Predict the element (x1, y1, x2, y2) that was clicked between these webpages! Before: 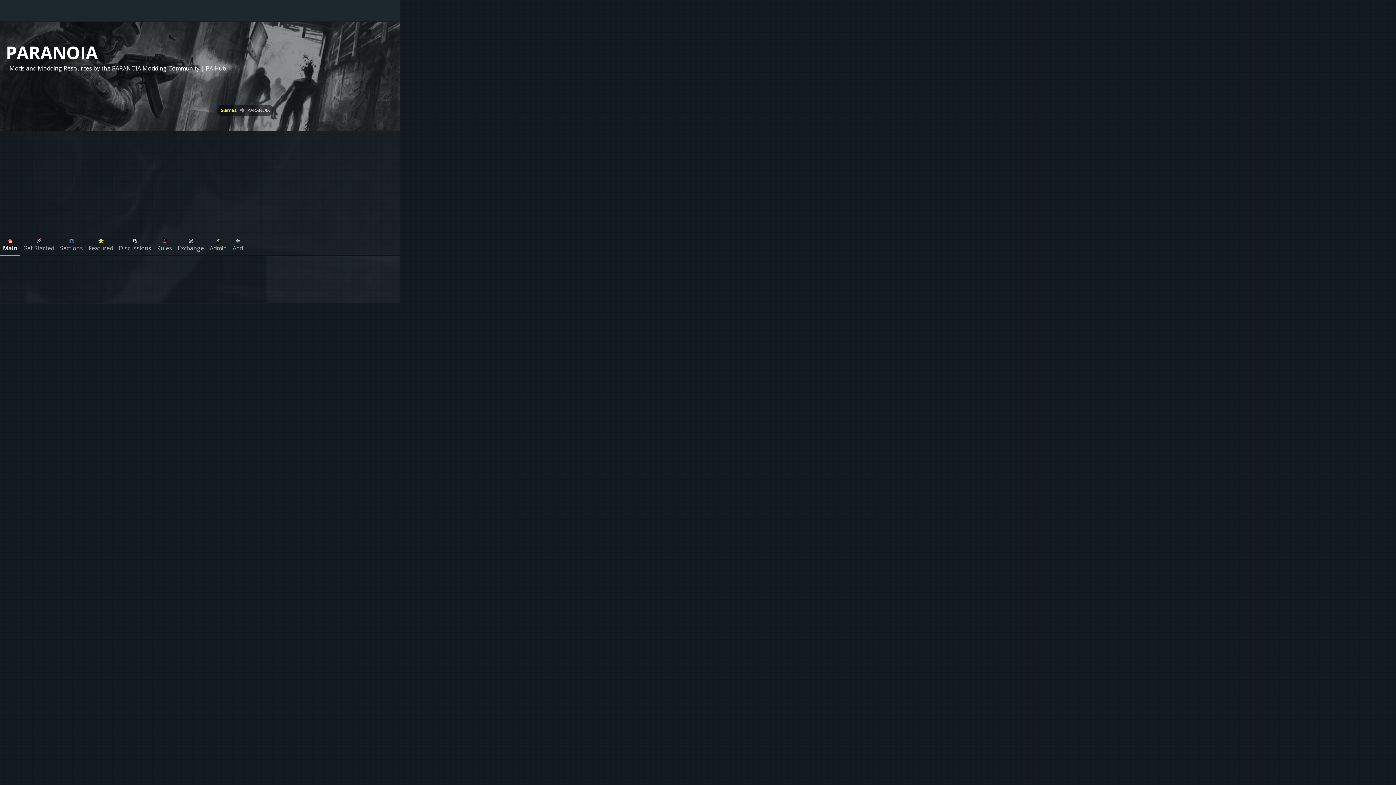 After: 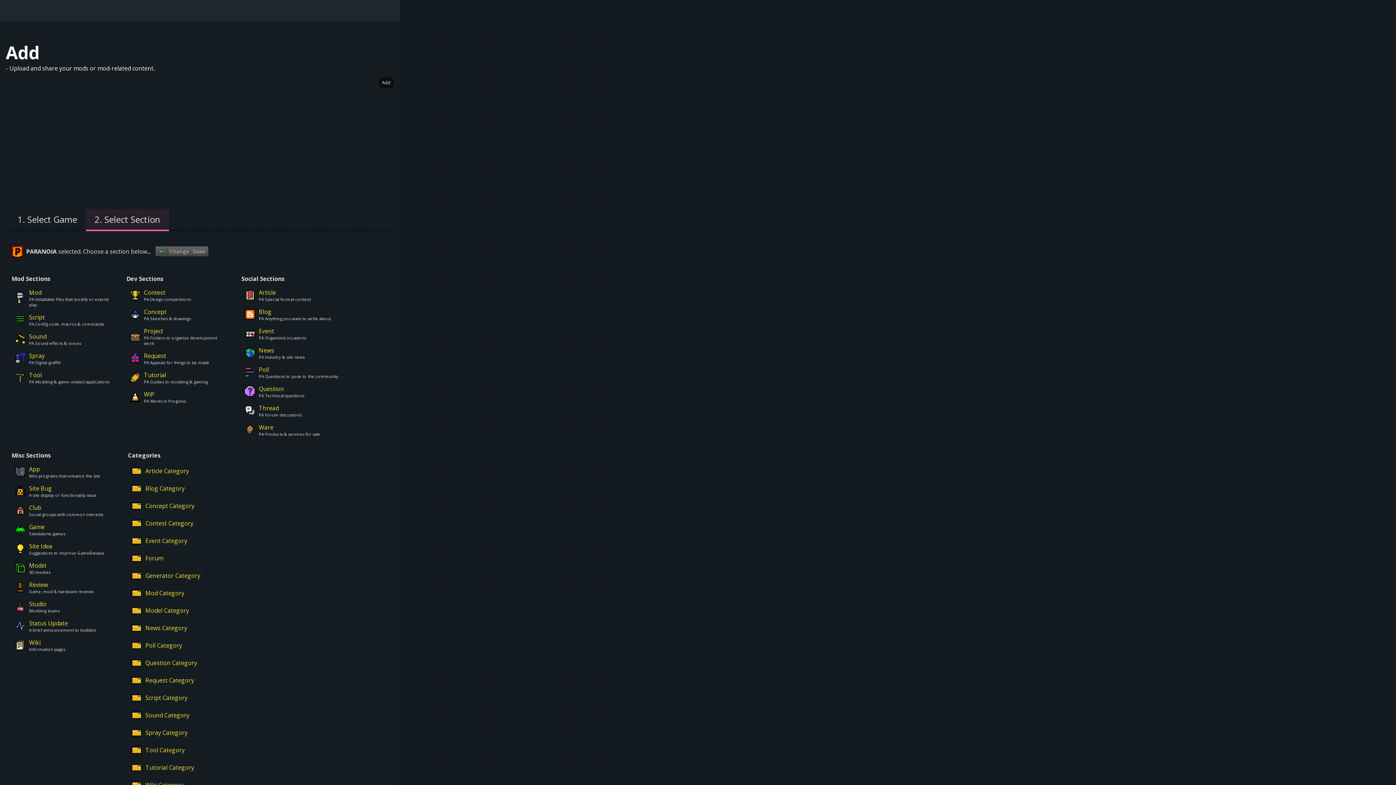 Action: bbox: (229, 233, 245, 255) label: Add